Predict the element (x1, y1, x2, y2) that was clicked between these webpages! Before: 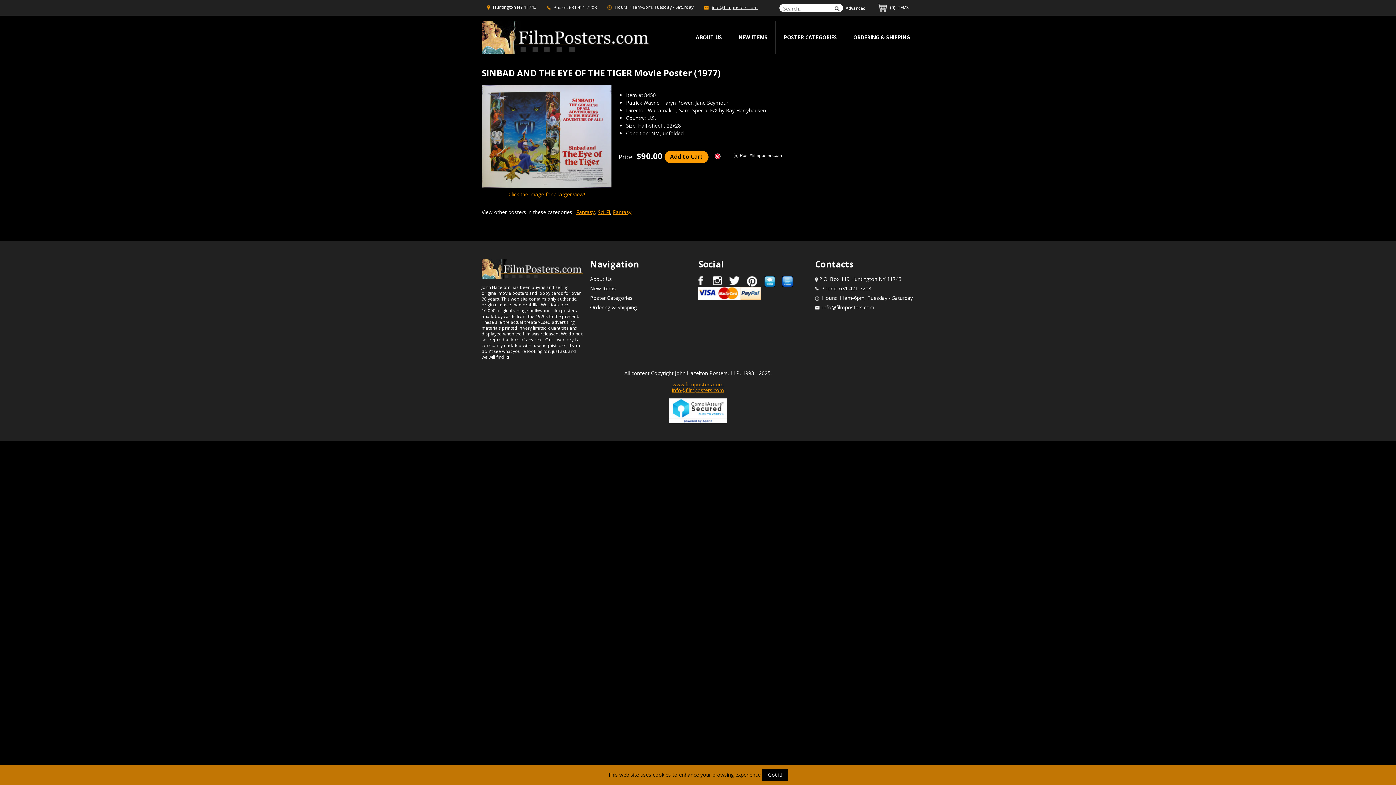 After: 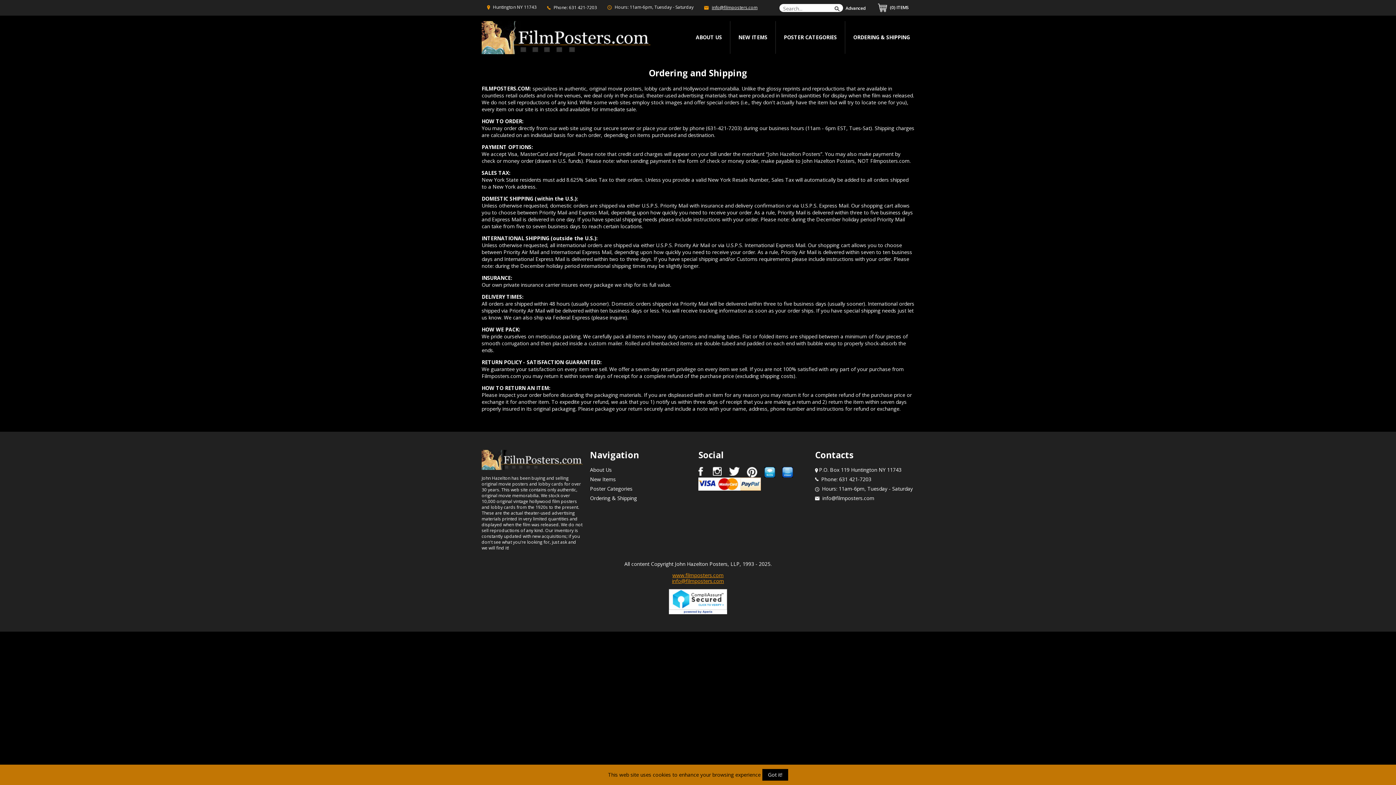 Action: bbox: (590, 304, 637, 310) label: Ordering & Shipping